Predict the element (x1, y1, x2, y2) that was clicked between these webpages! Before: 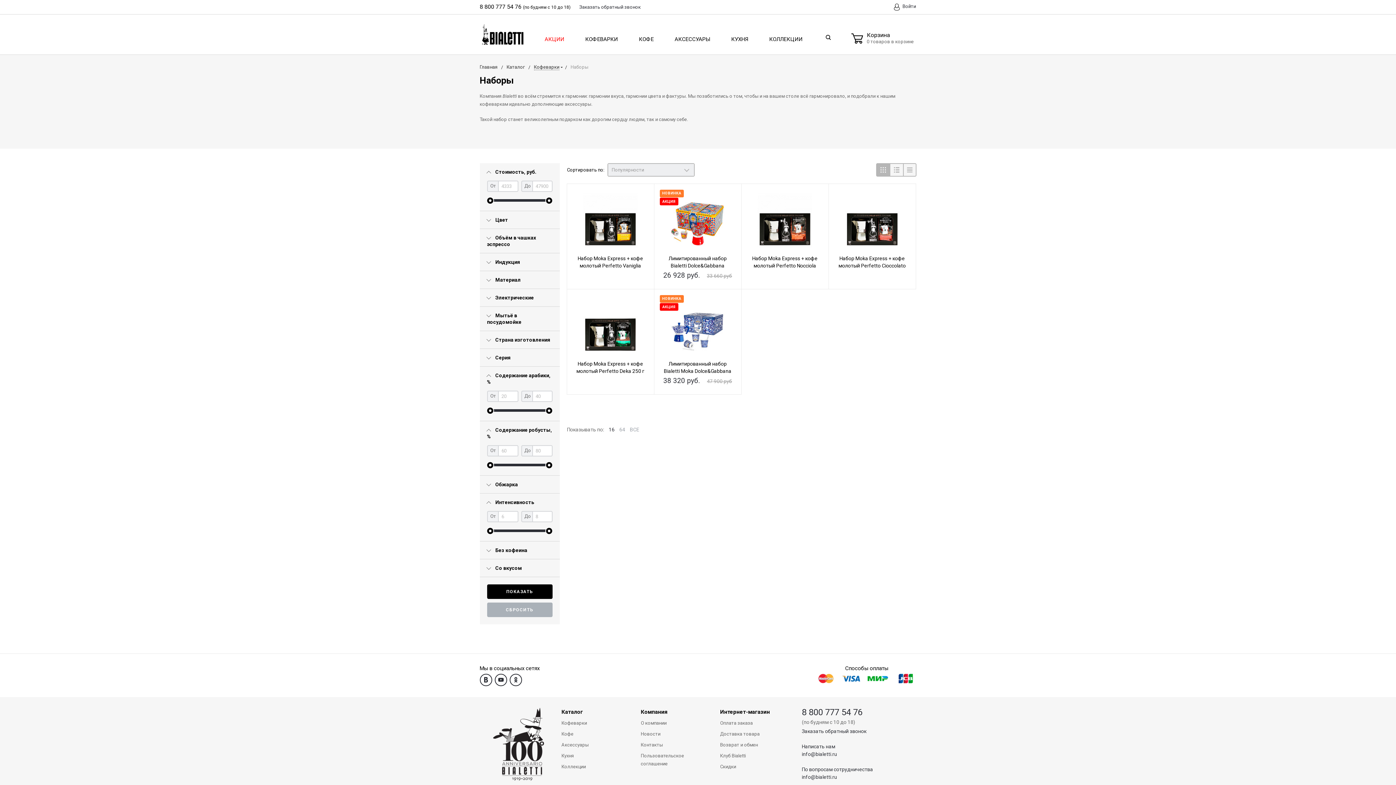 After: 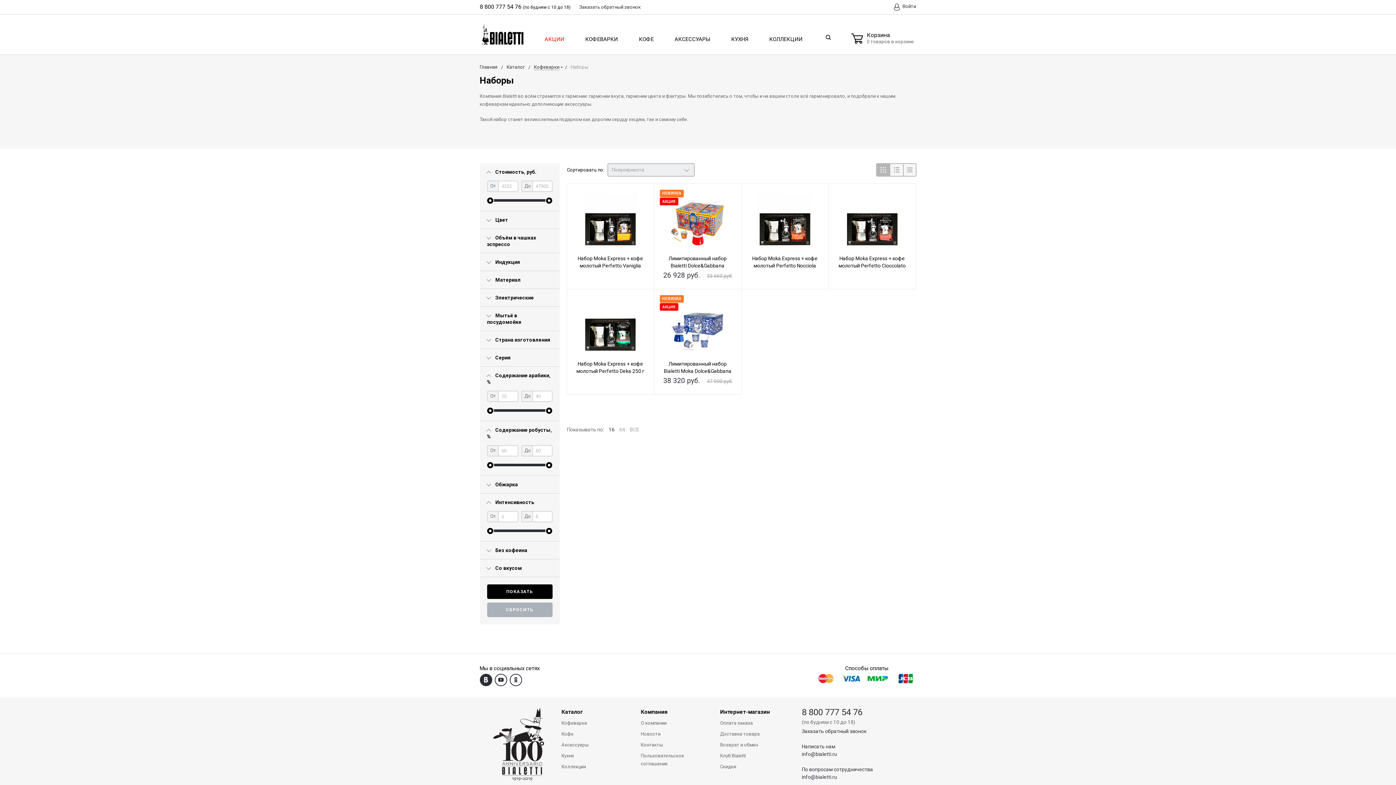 Action: bbox: (479, 674, 492, 686)